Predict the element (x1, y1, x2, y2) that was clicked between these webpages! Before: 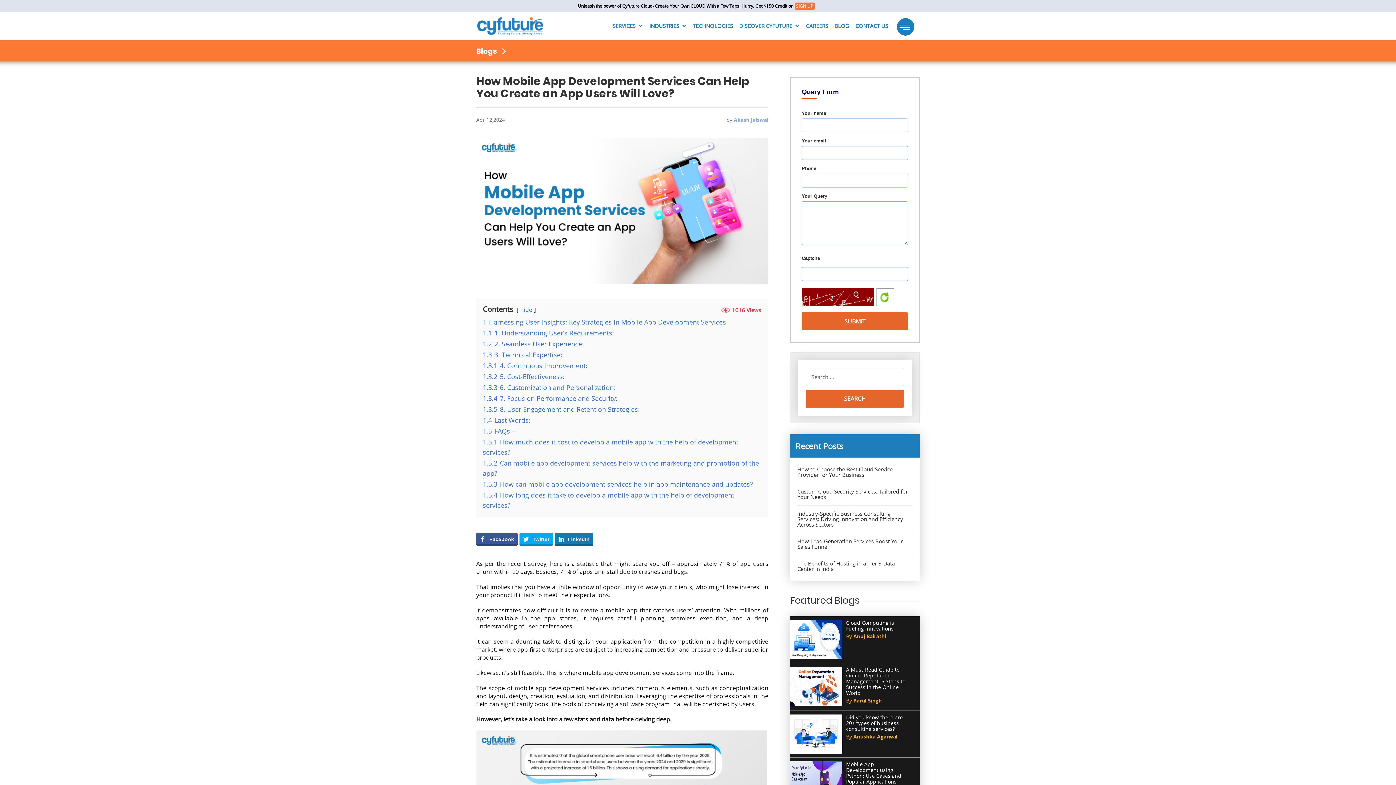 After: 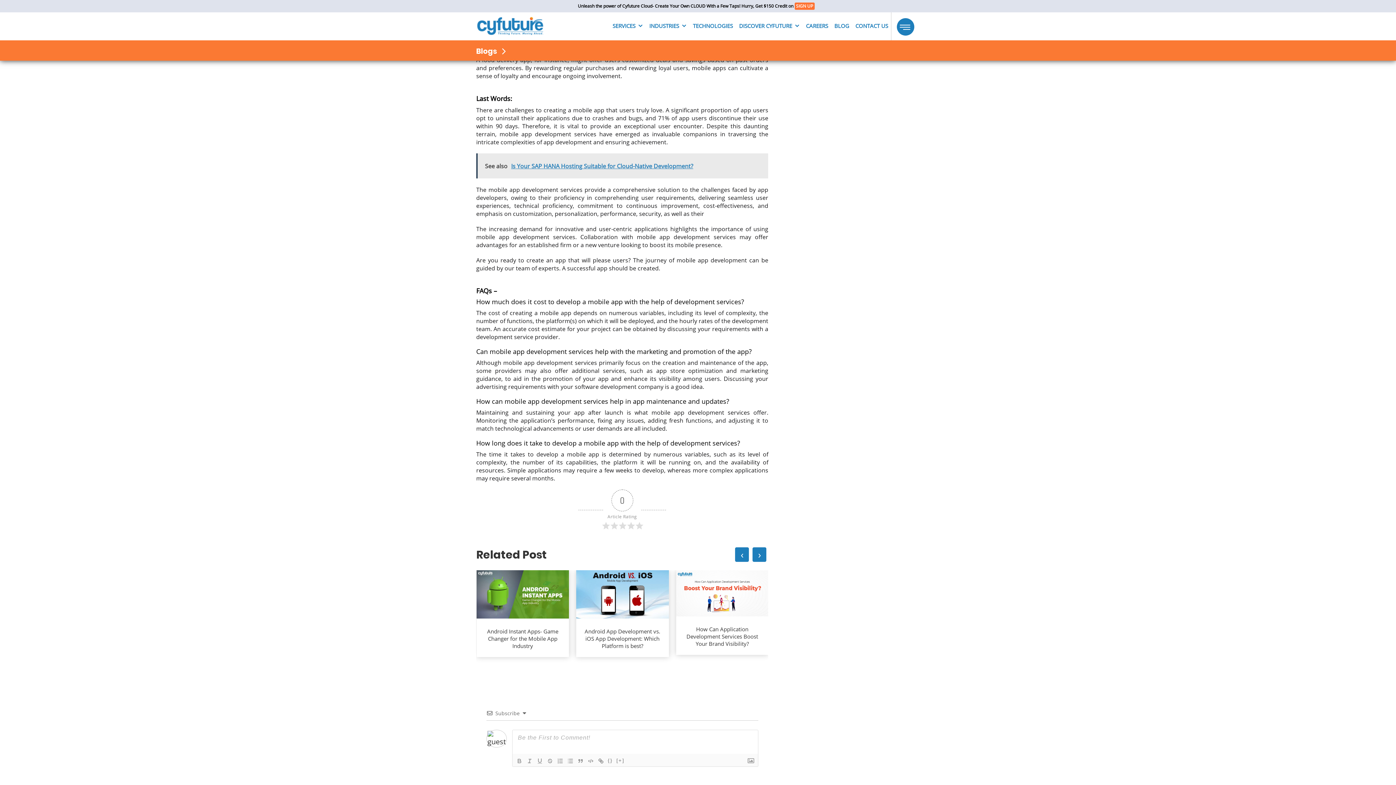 Action: bbox: (482, 404, 640, 413) label: 1.3.5 8. User Engagement and Retention Strategies: